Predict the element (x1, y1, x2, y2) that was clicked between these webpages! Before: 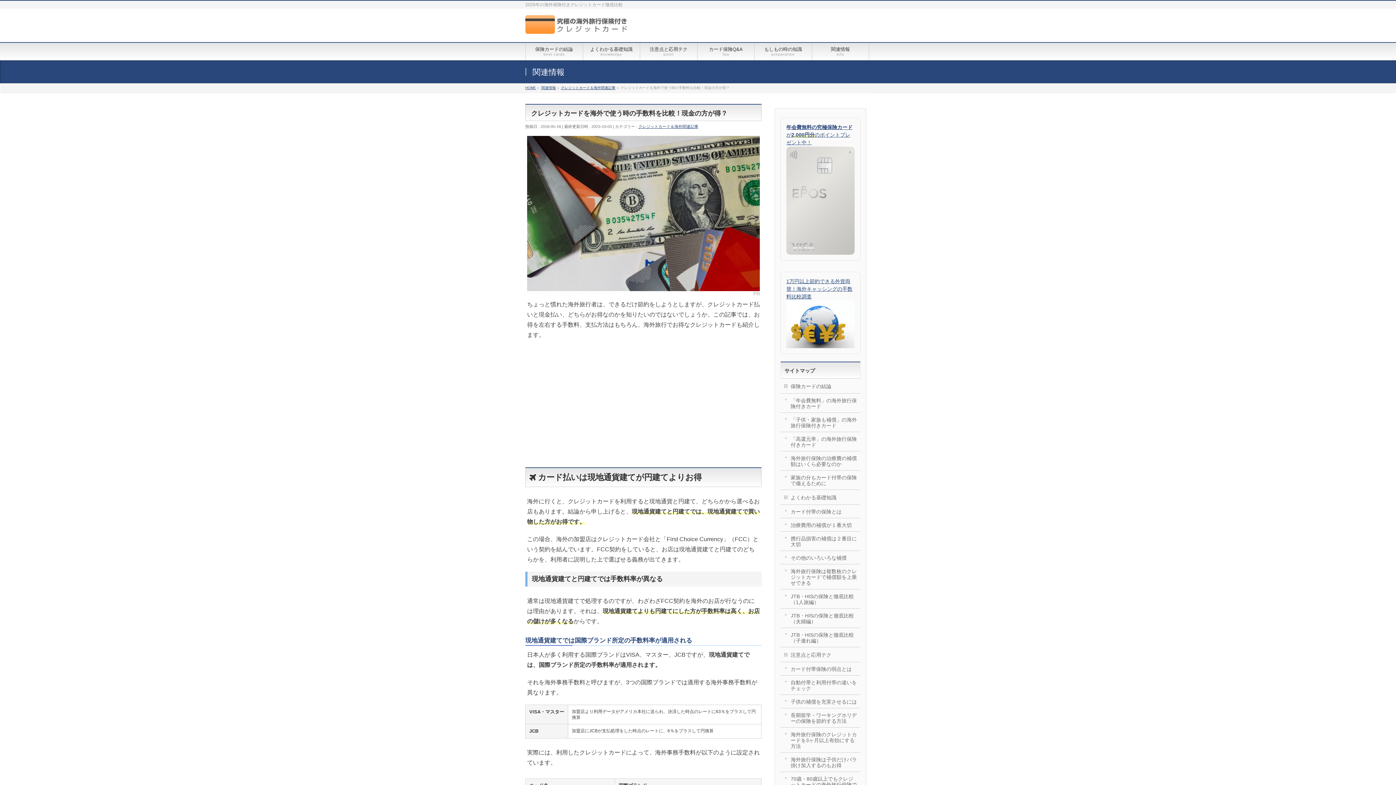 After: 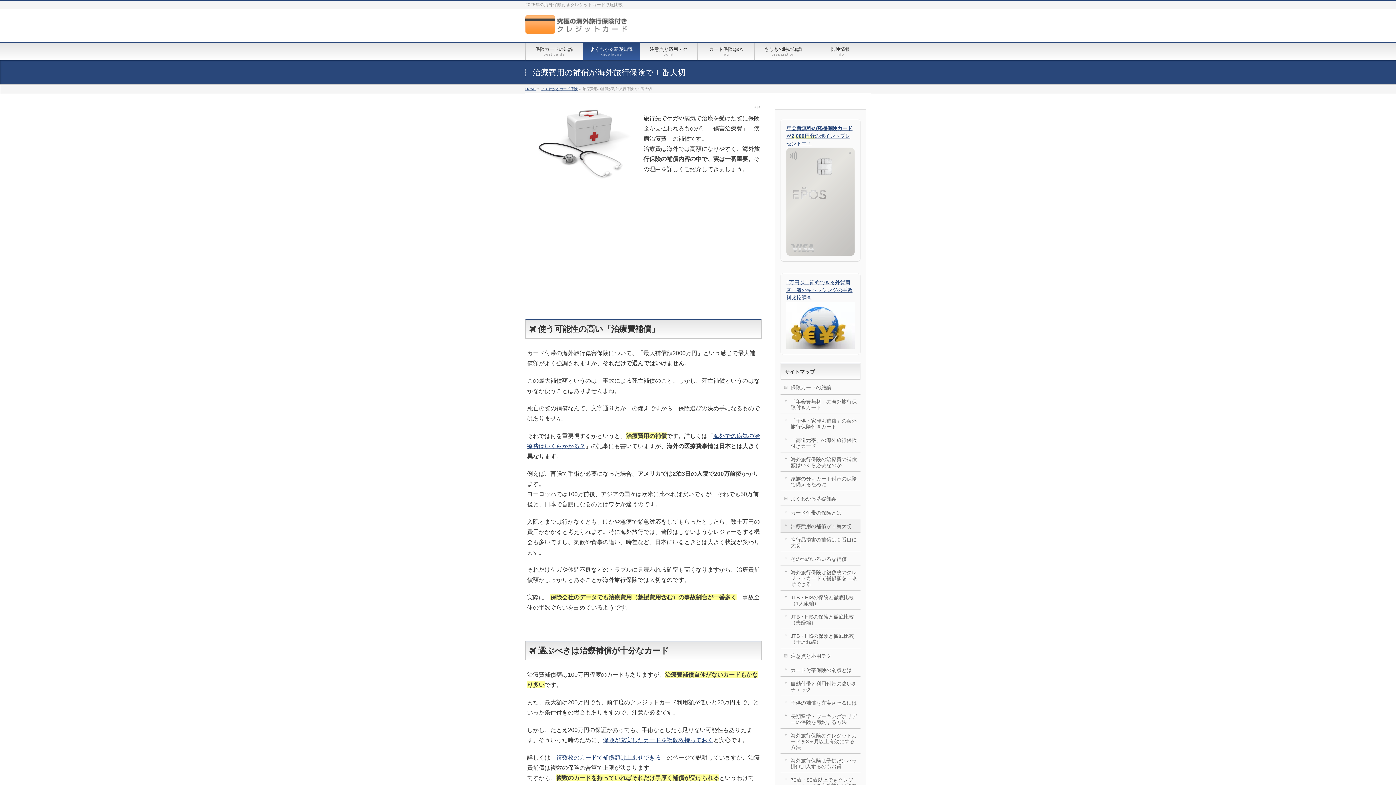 Action: bbox: (780, 518, 860, 531) label: 治療費用の補償が１番大切